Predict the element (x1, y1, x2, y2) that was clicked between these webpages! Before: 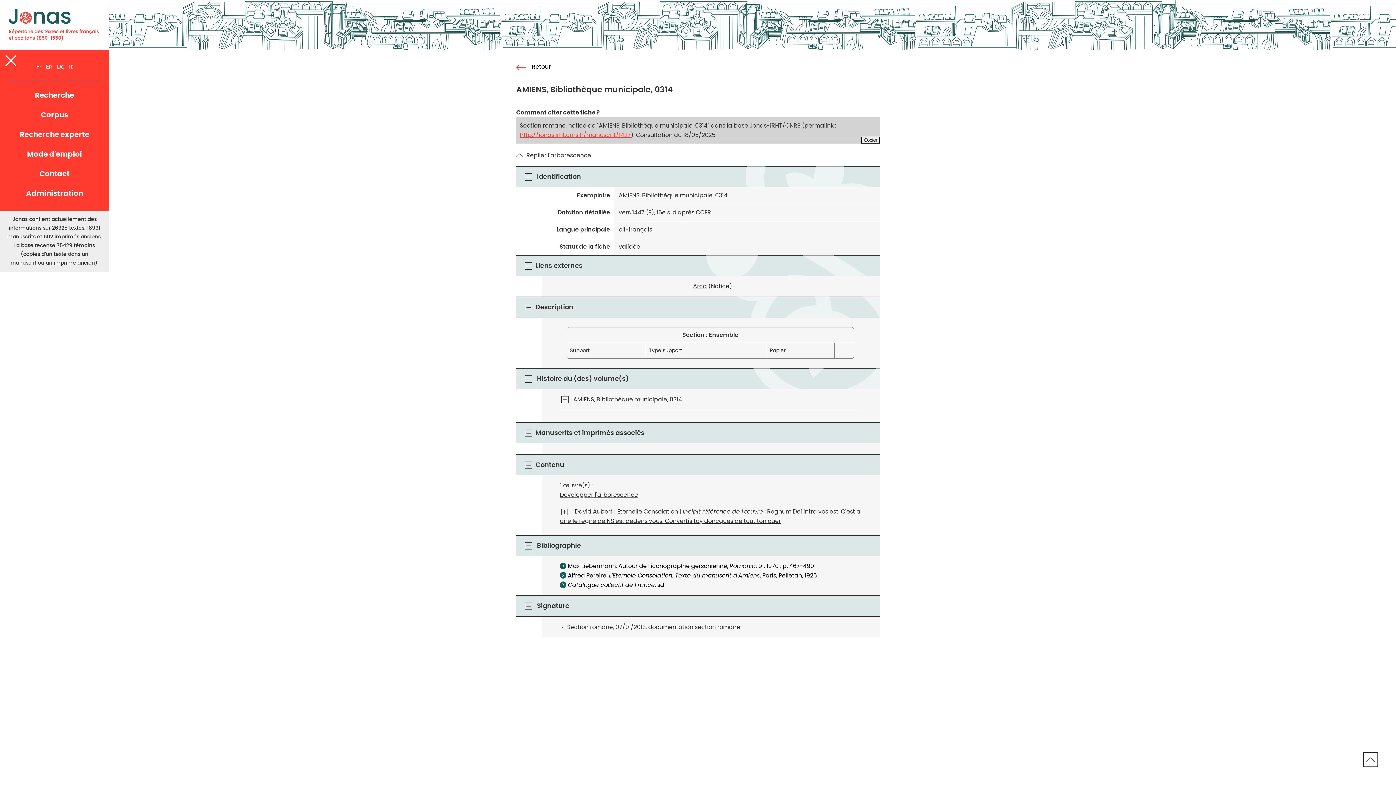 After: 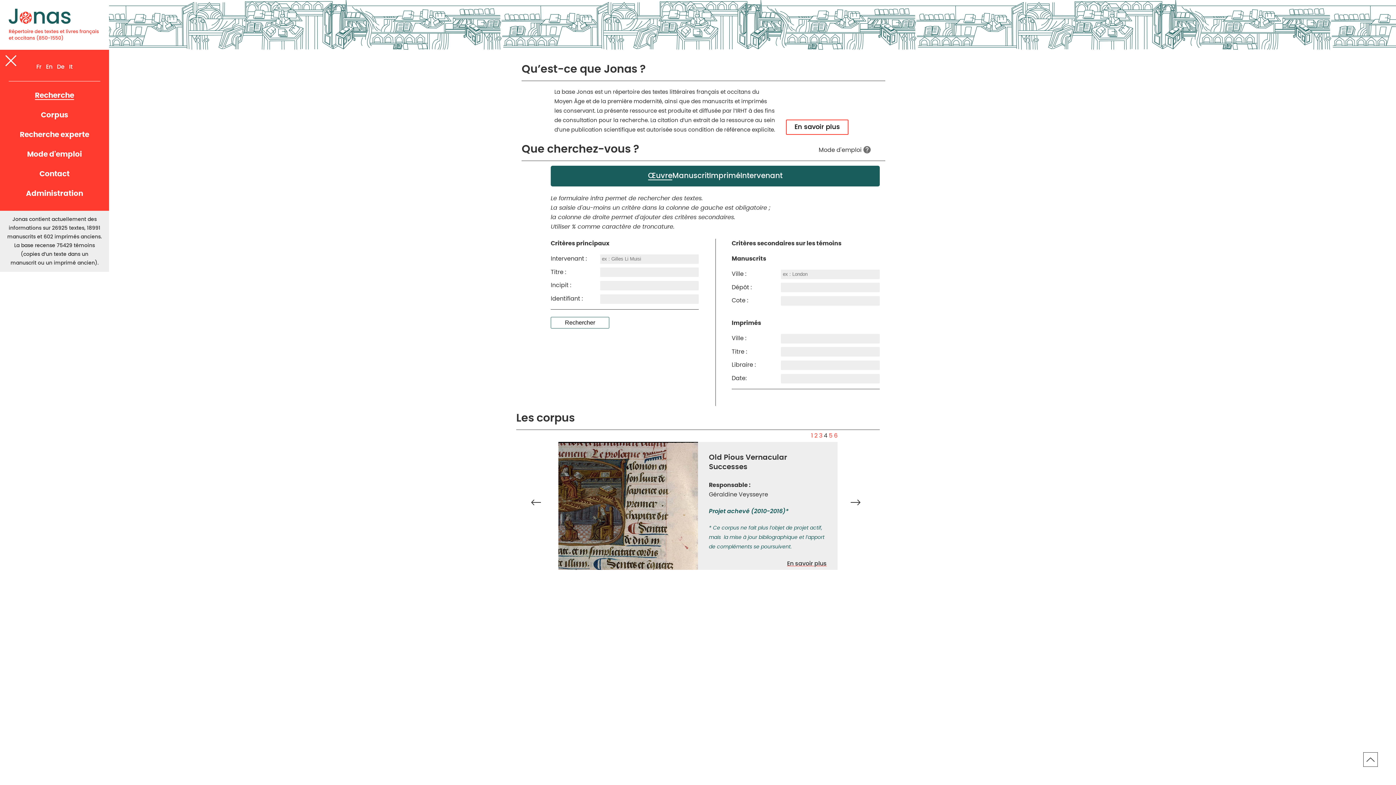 Action: bbox: (0, 0, 109, 49)